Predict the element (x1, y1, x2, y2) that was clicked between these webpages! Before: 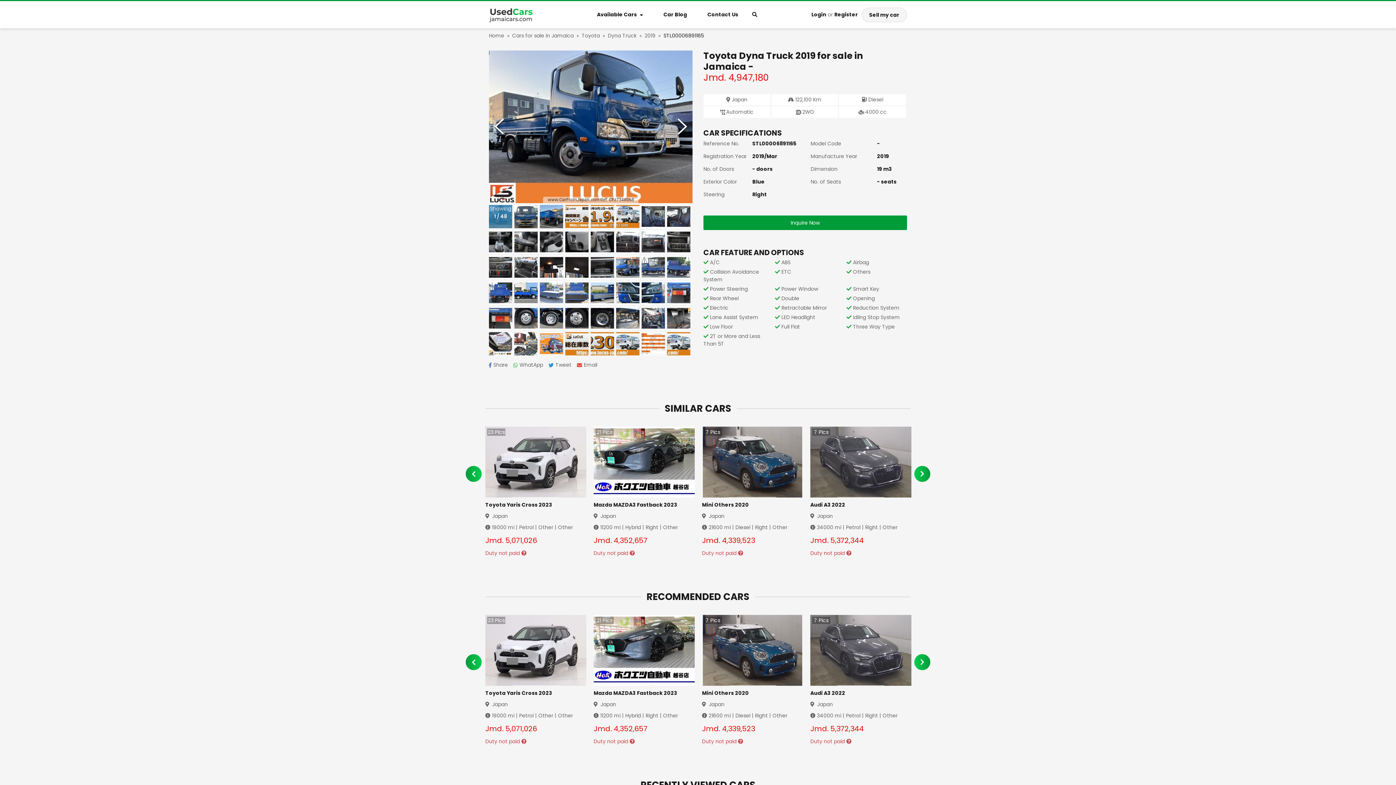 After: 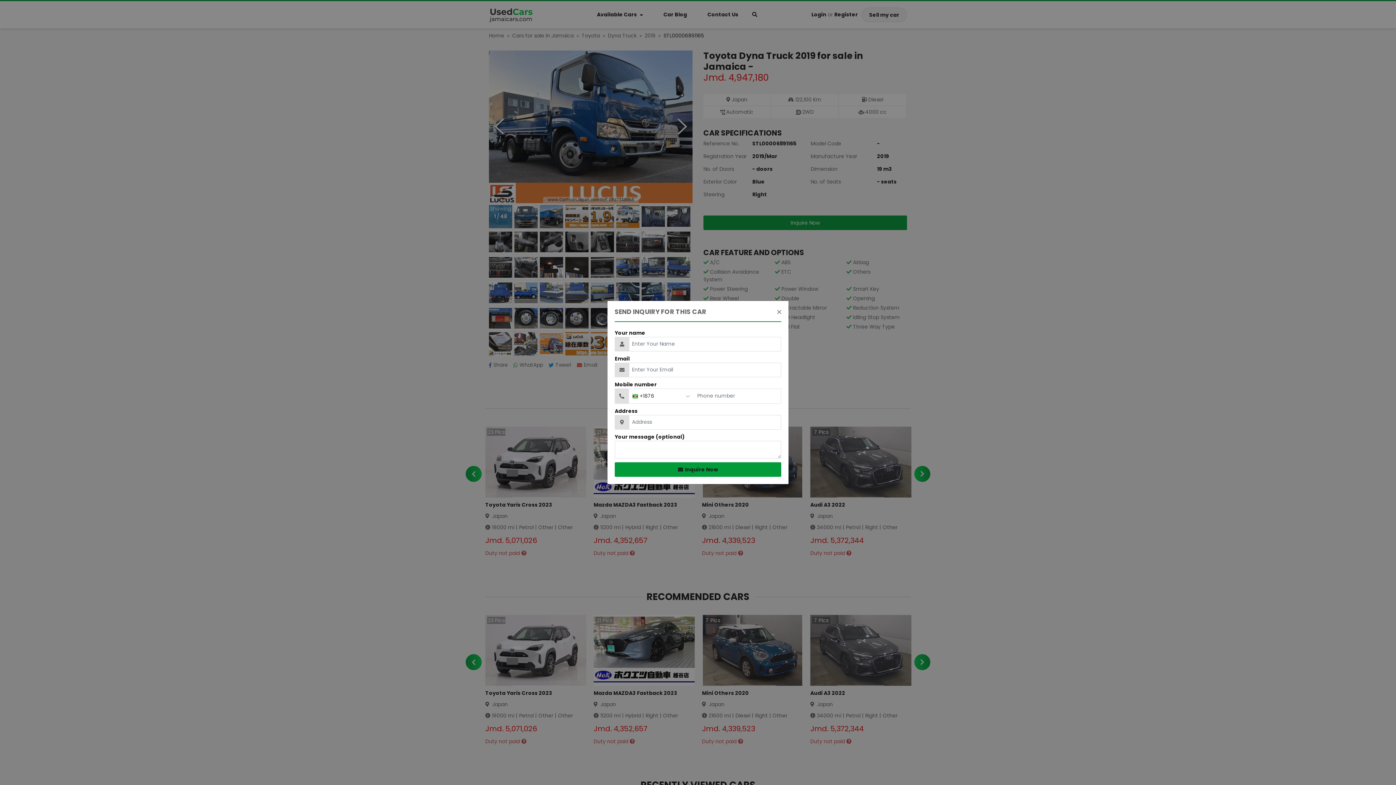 Action: bbox: (703, 215, 907, 230) label: Inquire Now